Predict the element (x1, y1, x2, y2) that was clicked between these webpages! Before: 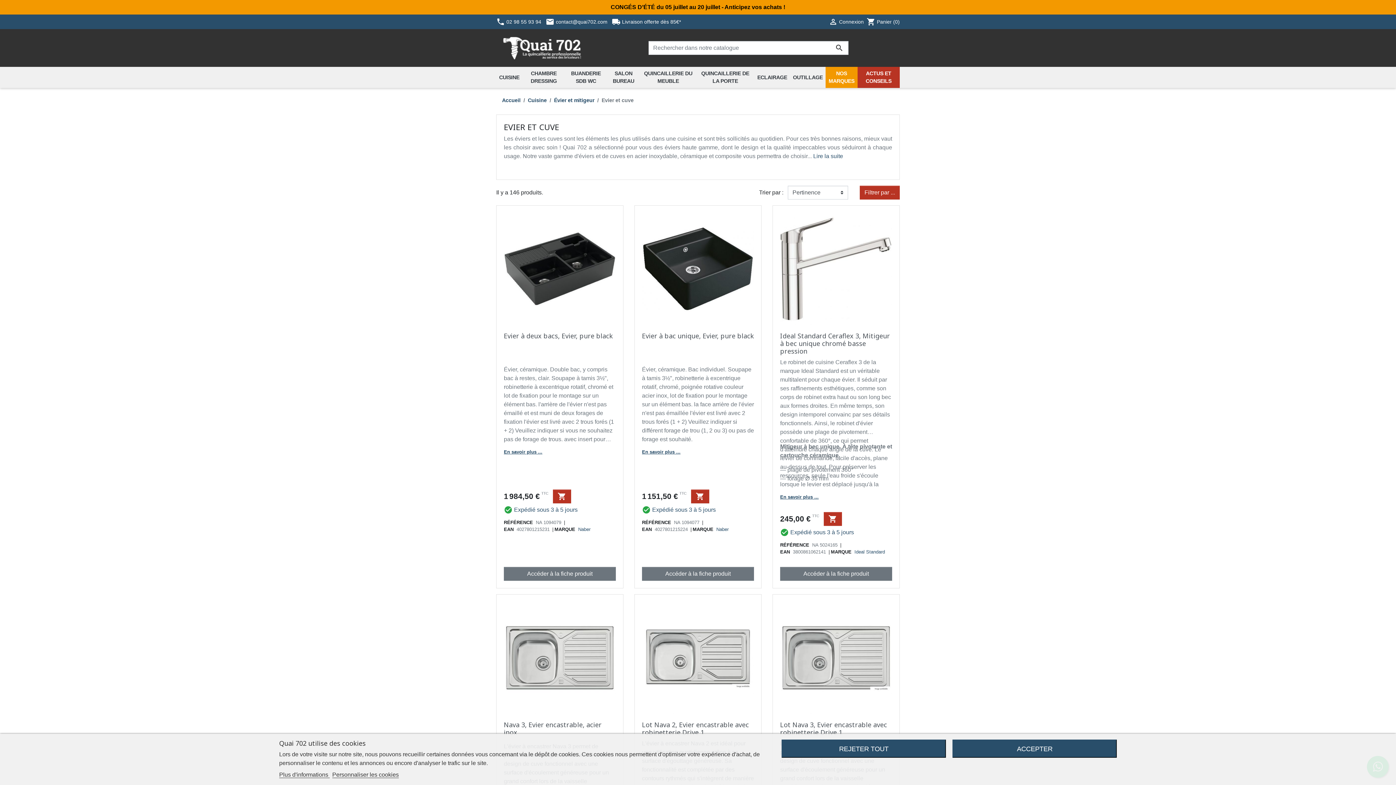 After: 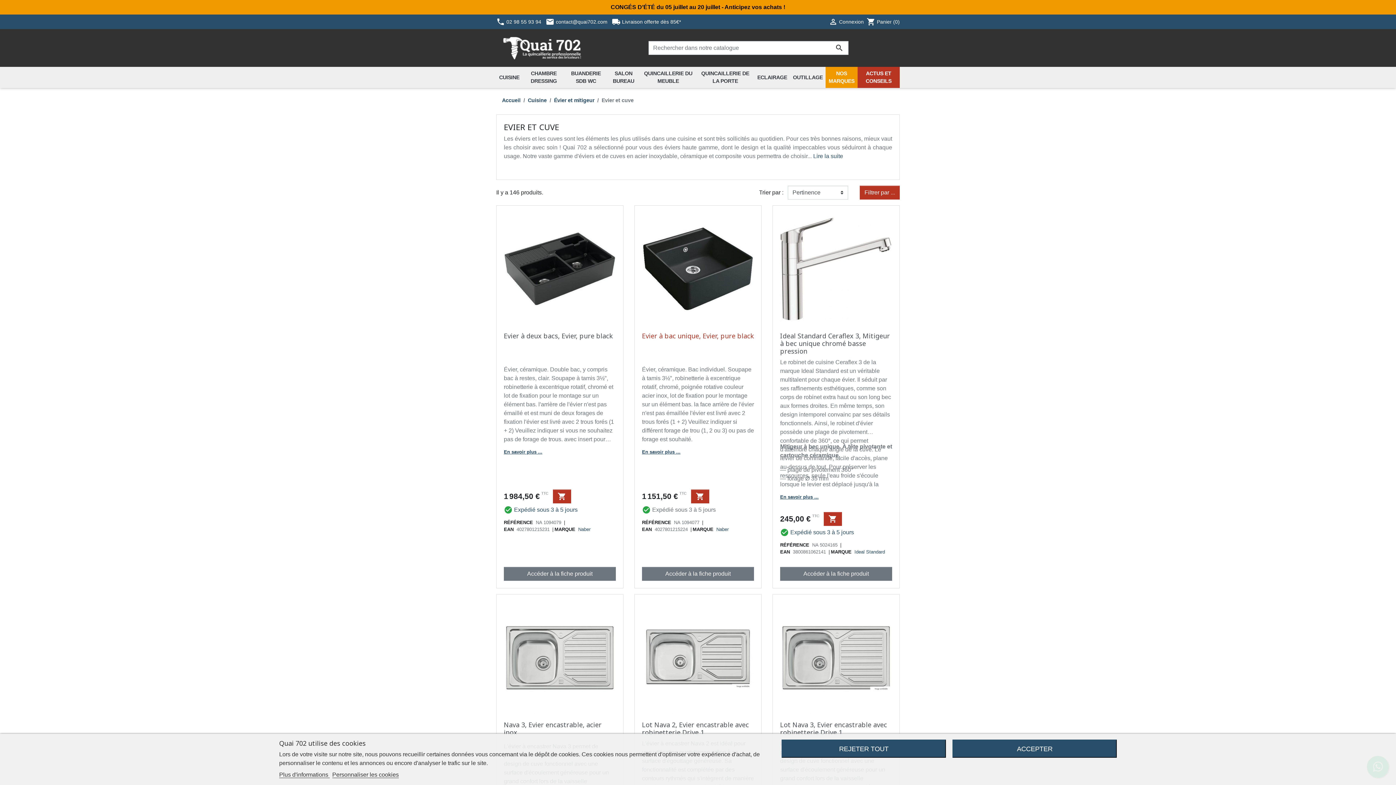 Action: bbox: (652, 506, 716, 513) label: Expédié sous 3 à 5 jours